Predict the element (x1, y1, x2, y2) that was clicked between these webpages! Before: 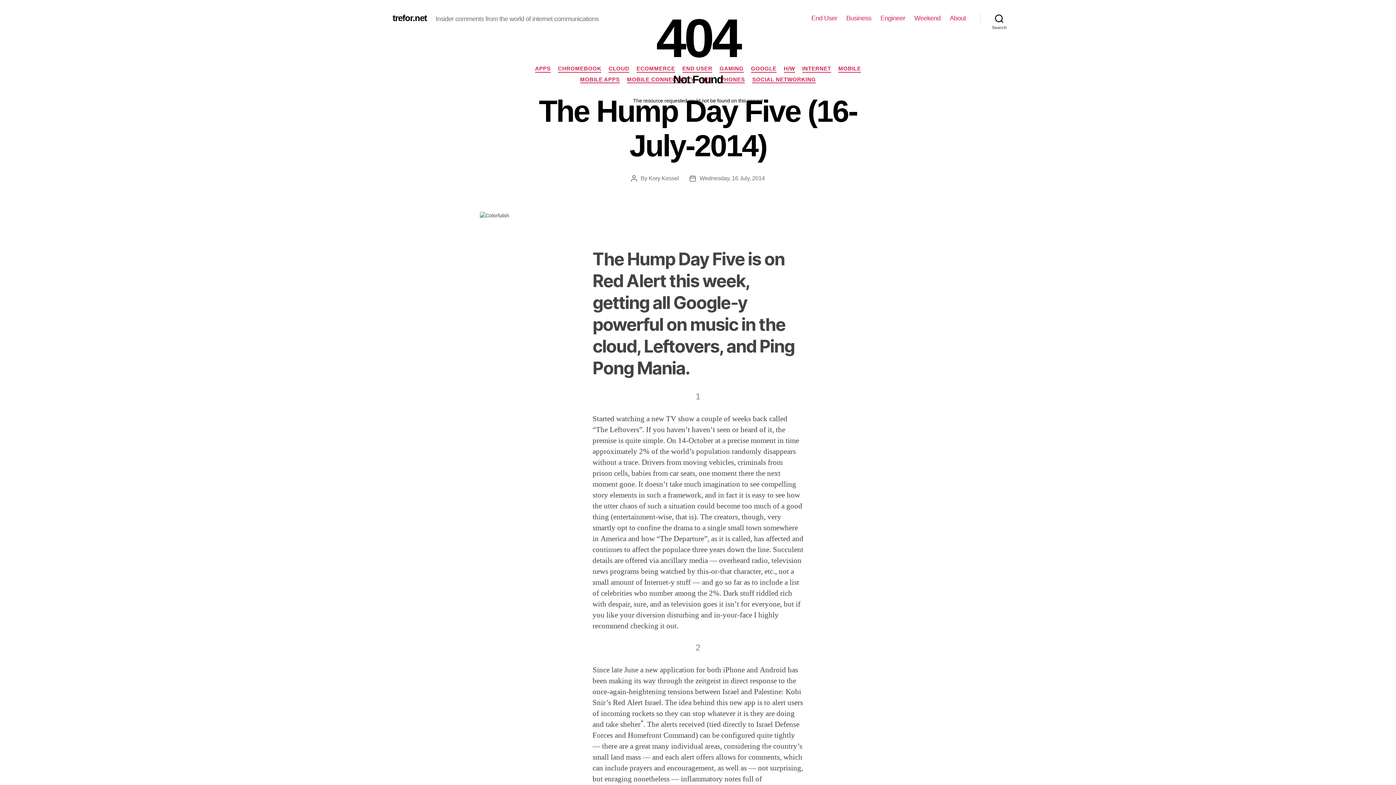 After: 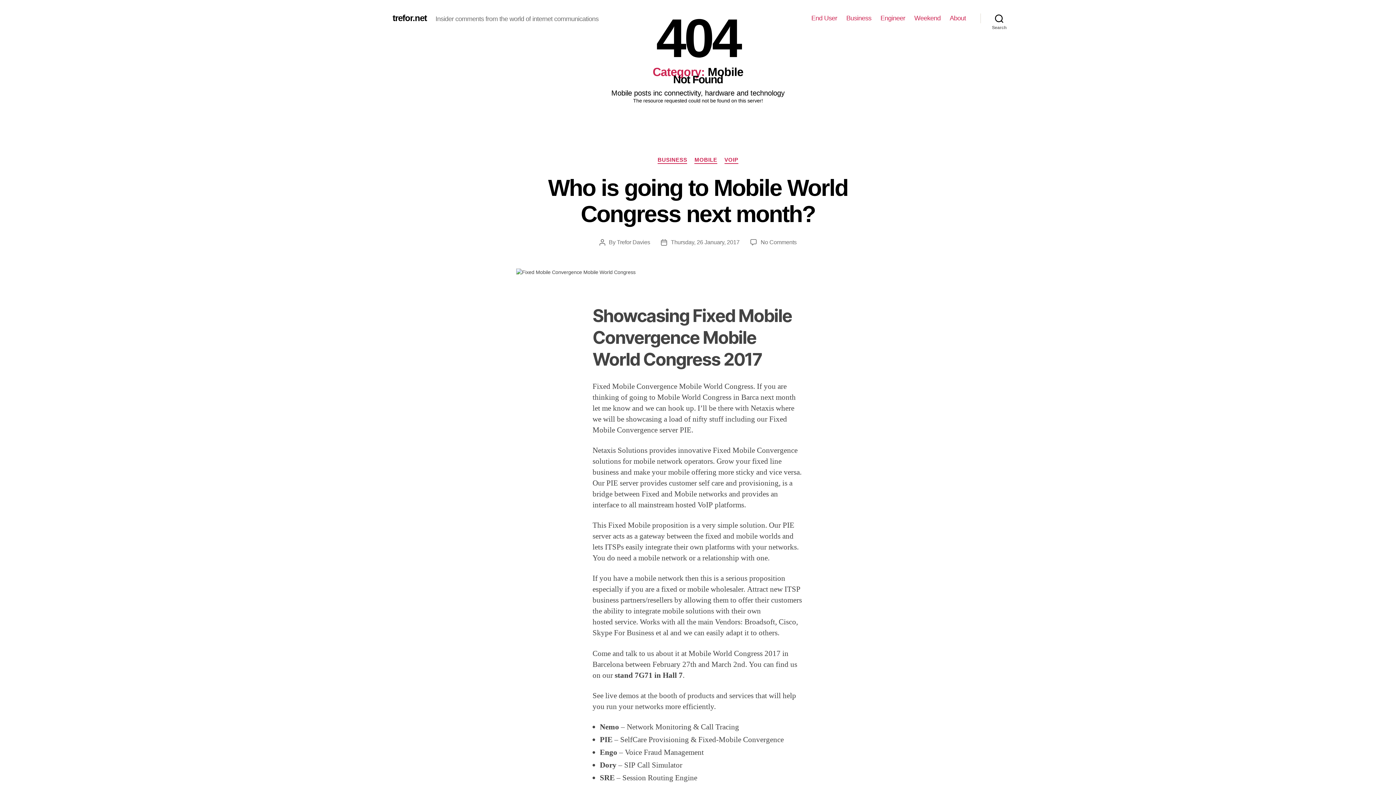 Action: label: MOBILE bbox: (838, 65, 861, 72)